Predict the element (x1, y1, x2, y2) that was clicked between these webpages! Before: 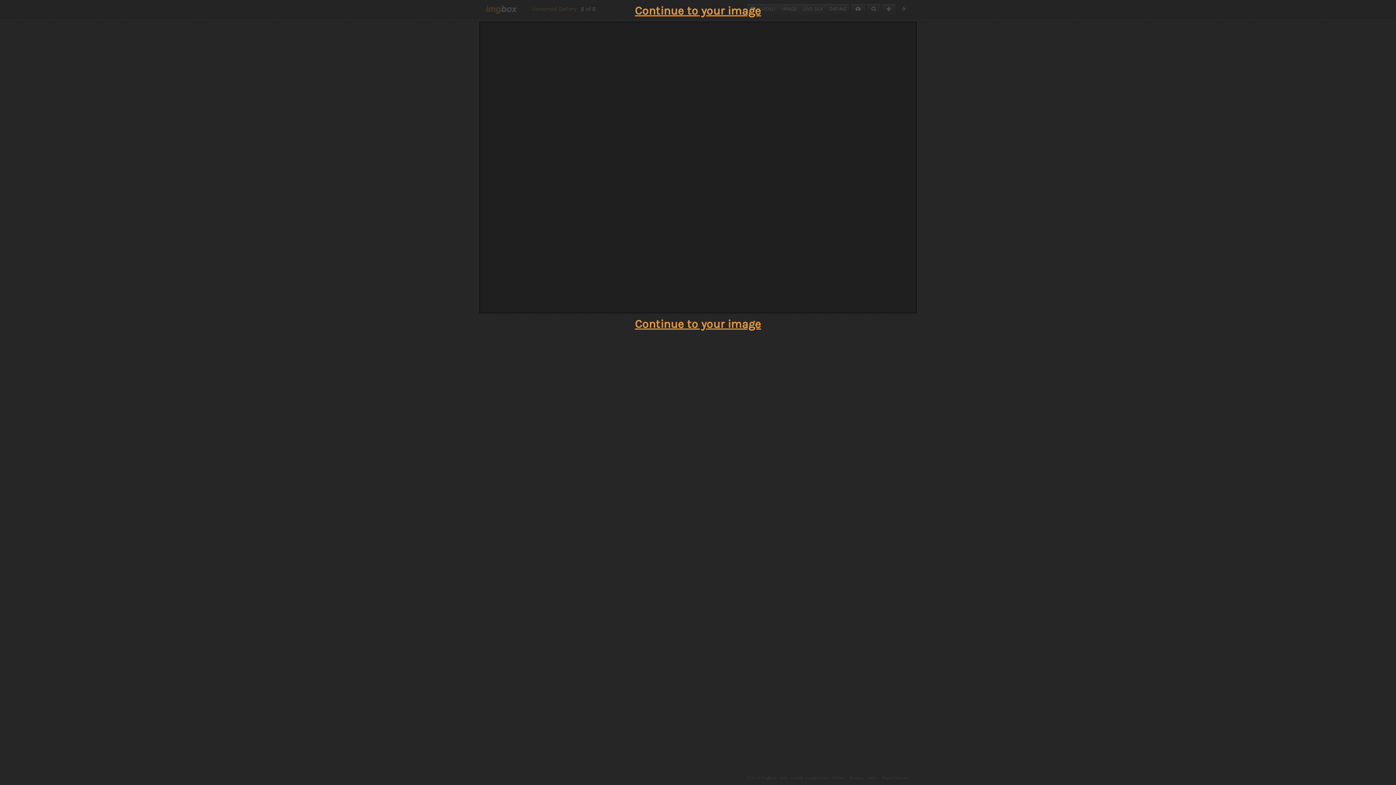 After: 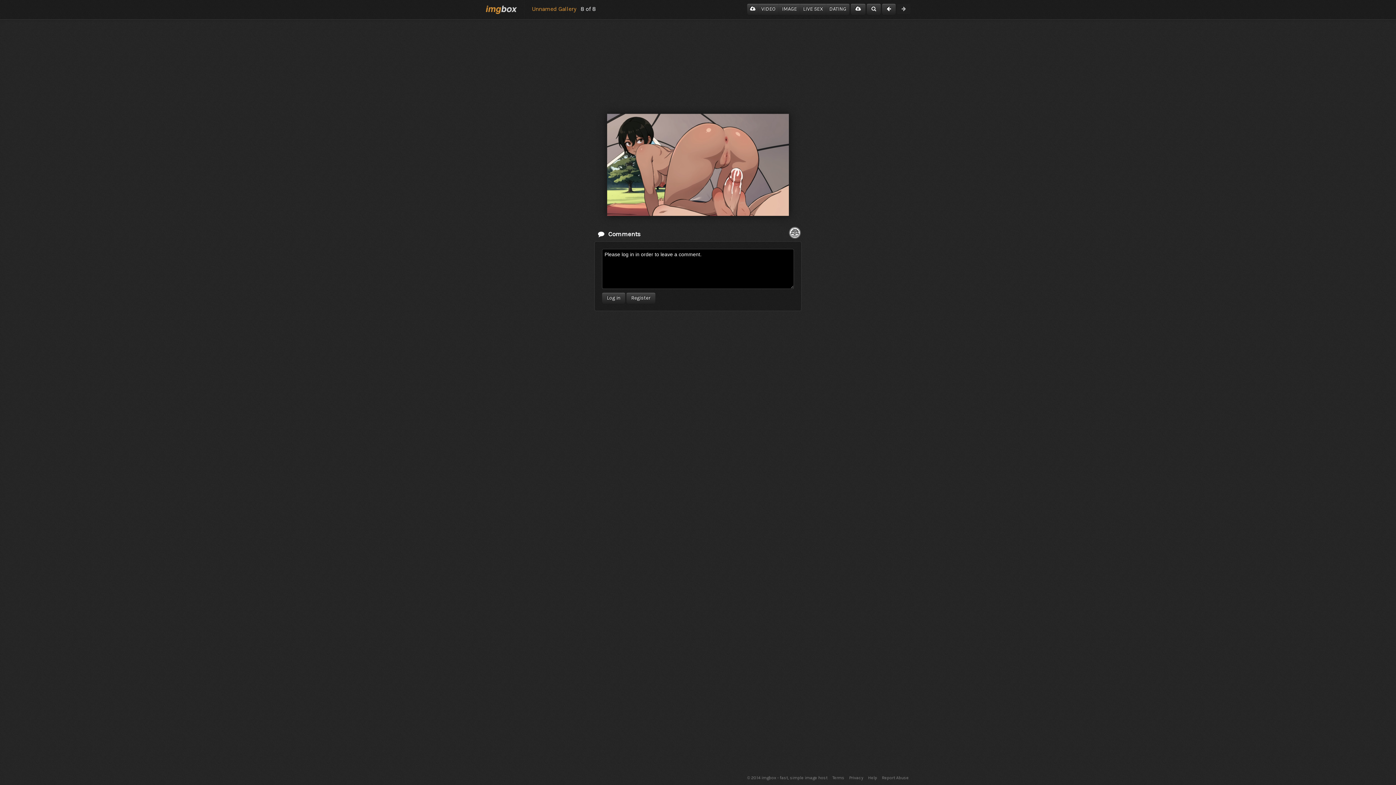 Action: label: Continue to your image bbox: (635, 4, 761, 17)